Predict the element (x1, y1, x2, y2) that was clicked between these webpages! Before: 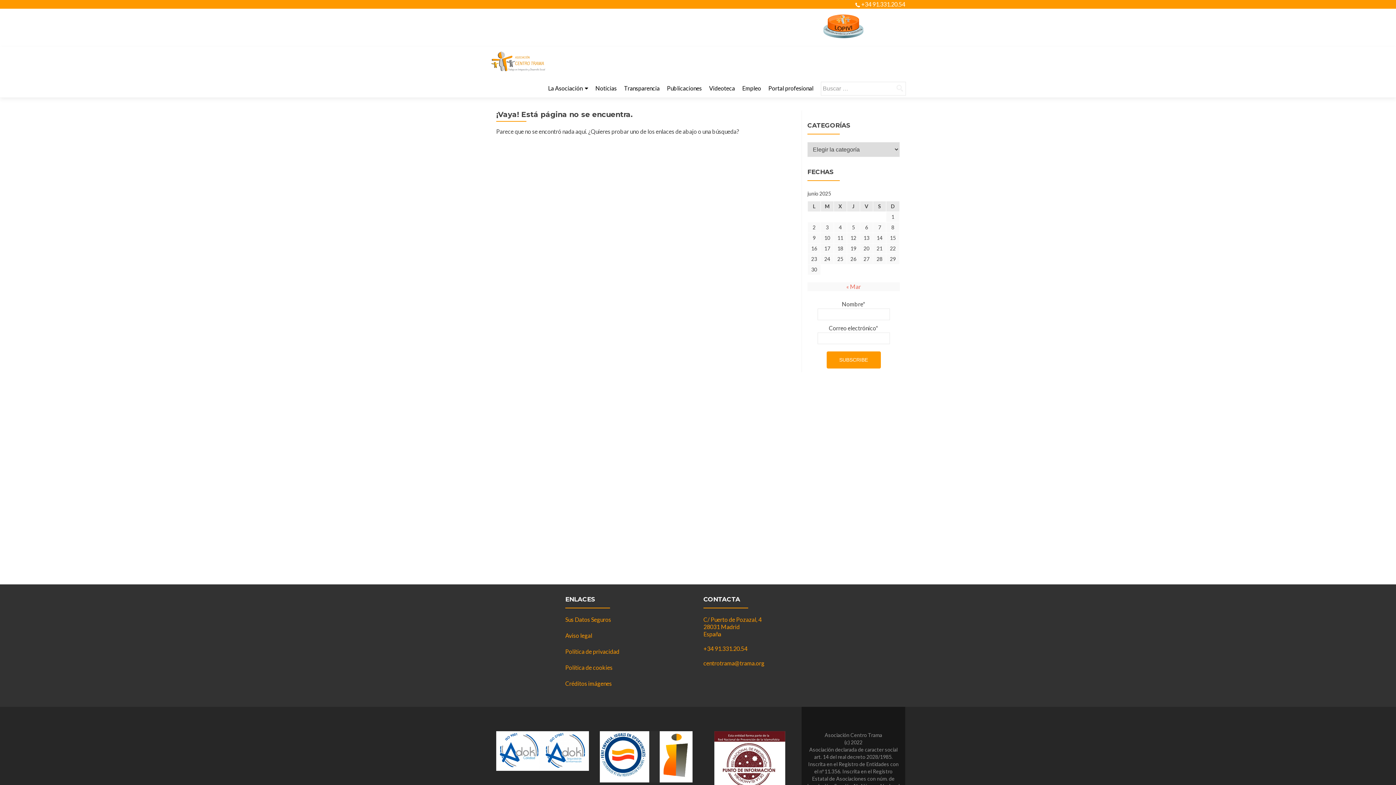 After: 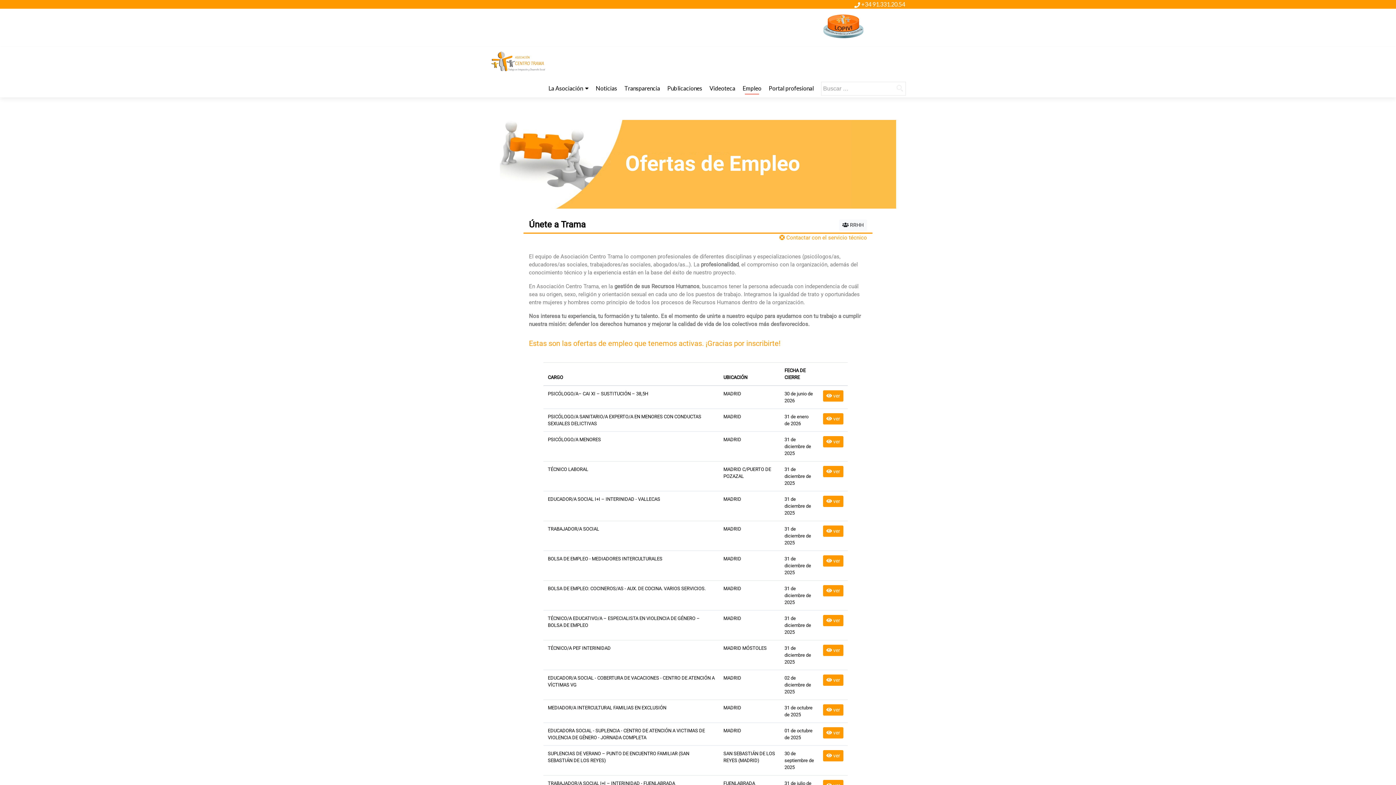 Action: label: Empleo bbox: (742, 81, 761, 94)